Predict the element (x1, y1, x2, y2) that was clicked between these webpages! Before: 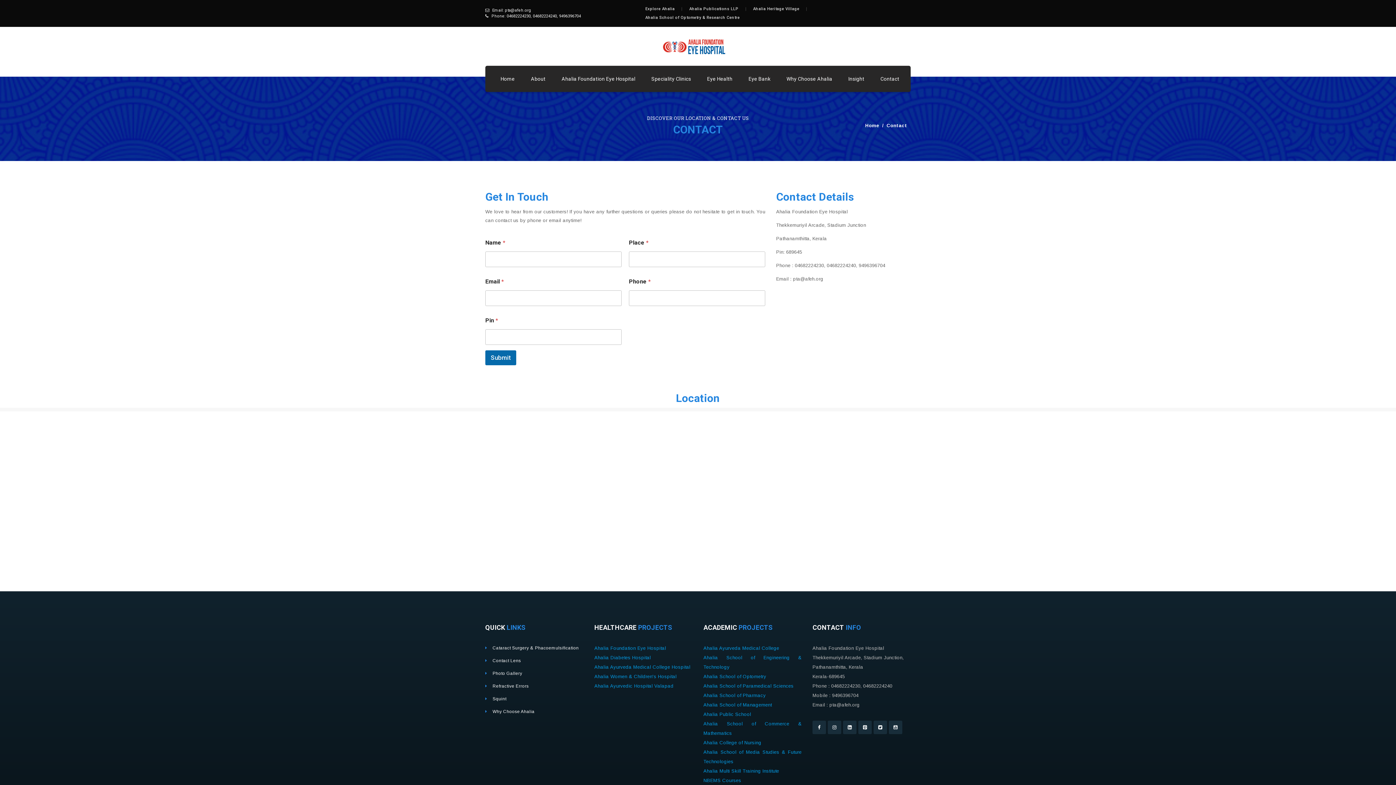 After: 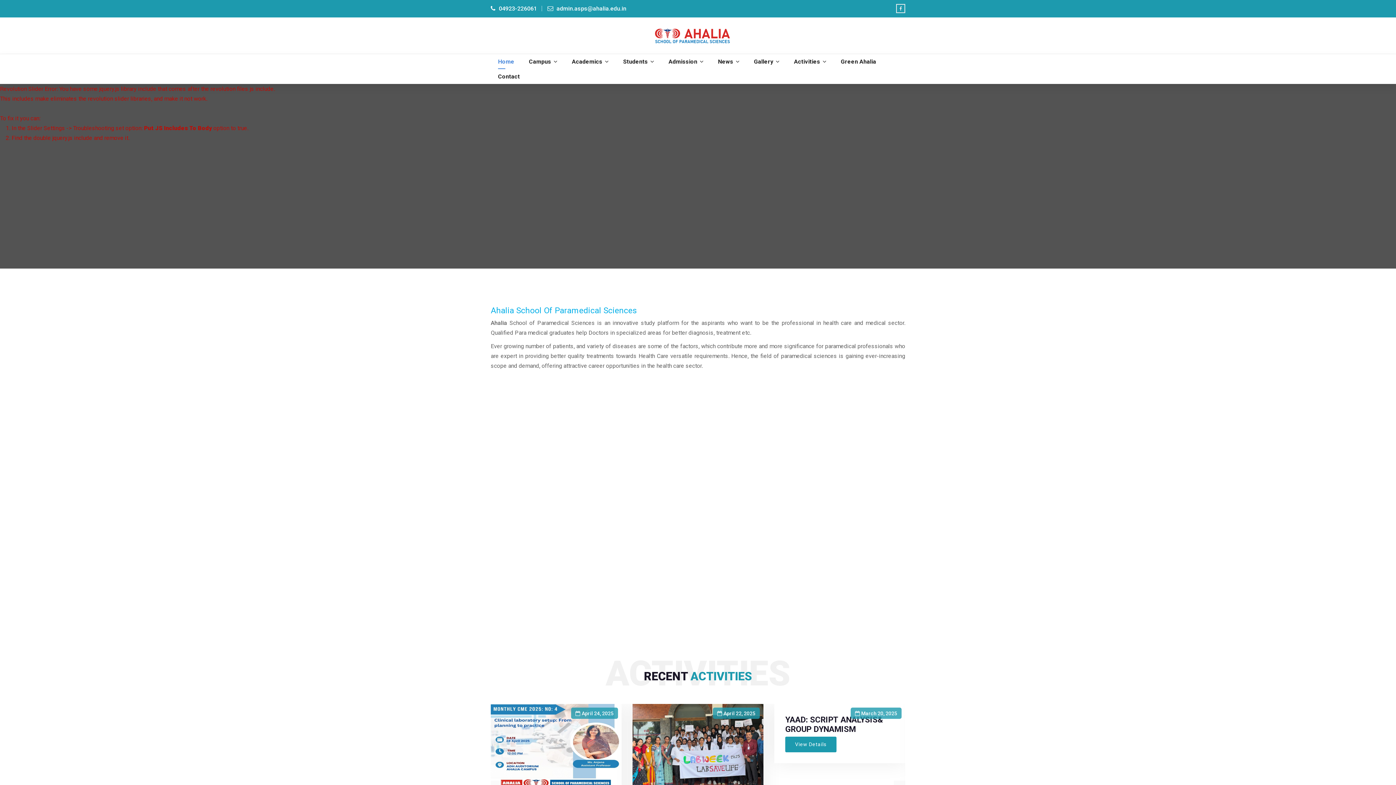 Action: bbox: (703, 683, 793, 689) label: Ahalia School of Paramedical Sciences